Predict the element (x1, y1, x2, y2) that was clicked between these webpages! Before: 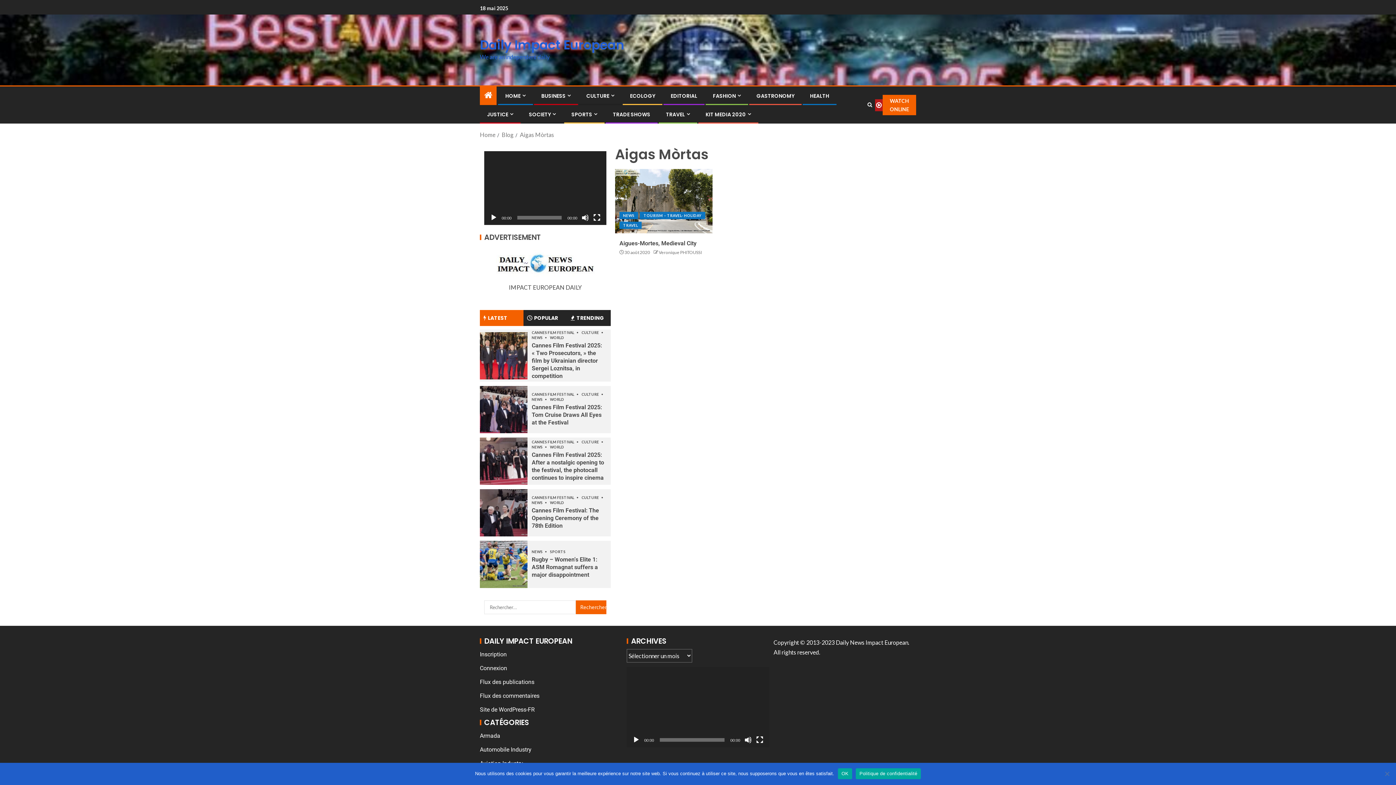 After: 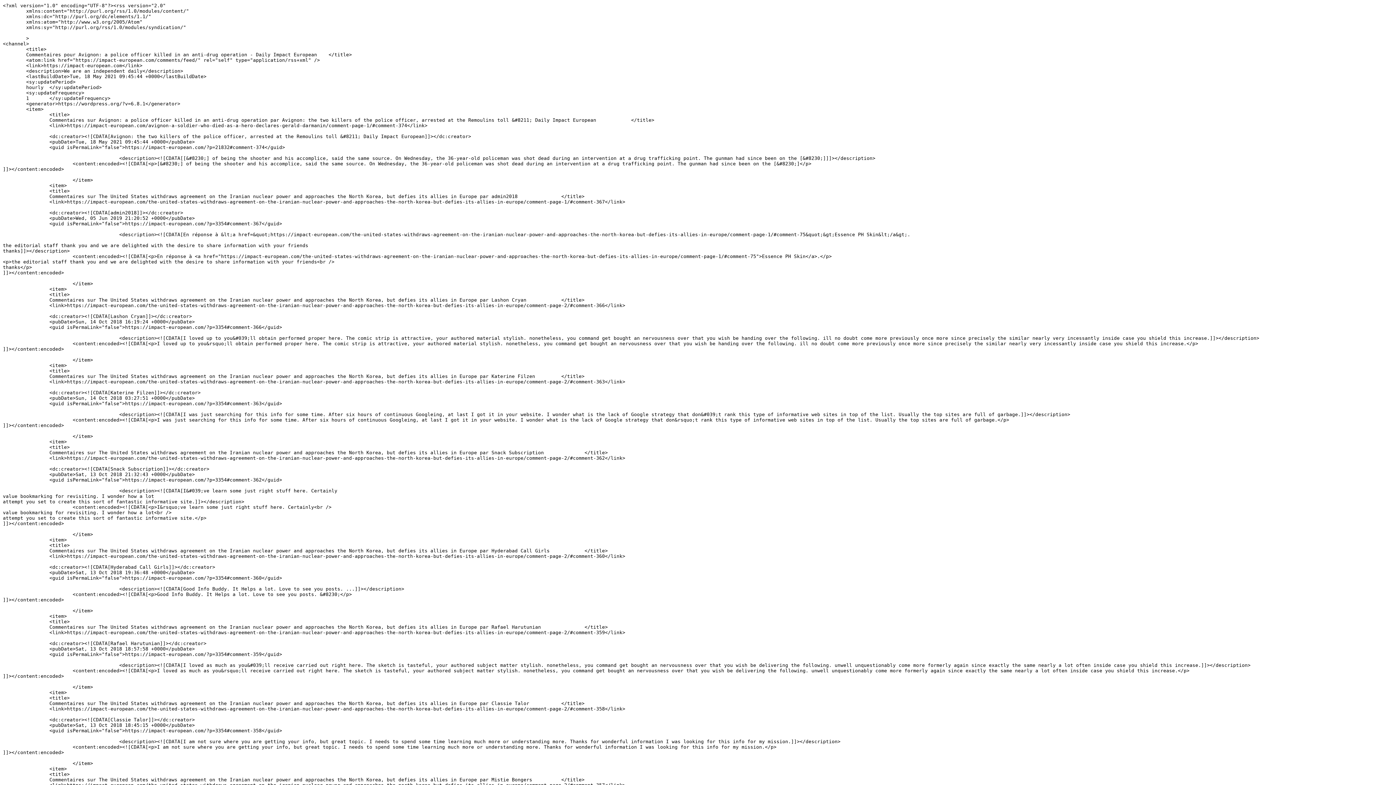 Action: label: Flux des commentaires bbox: (480, 692, 539, 699)